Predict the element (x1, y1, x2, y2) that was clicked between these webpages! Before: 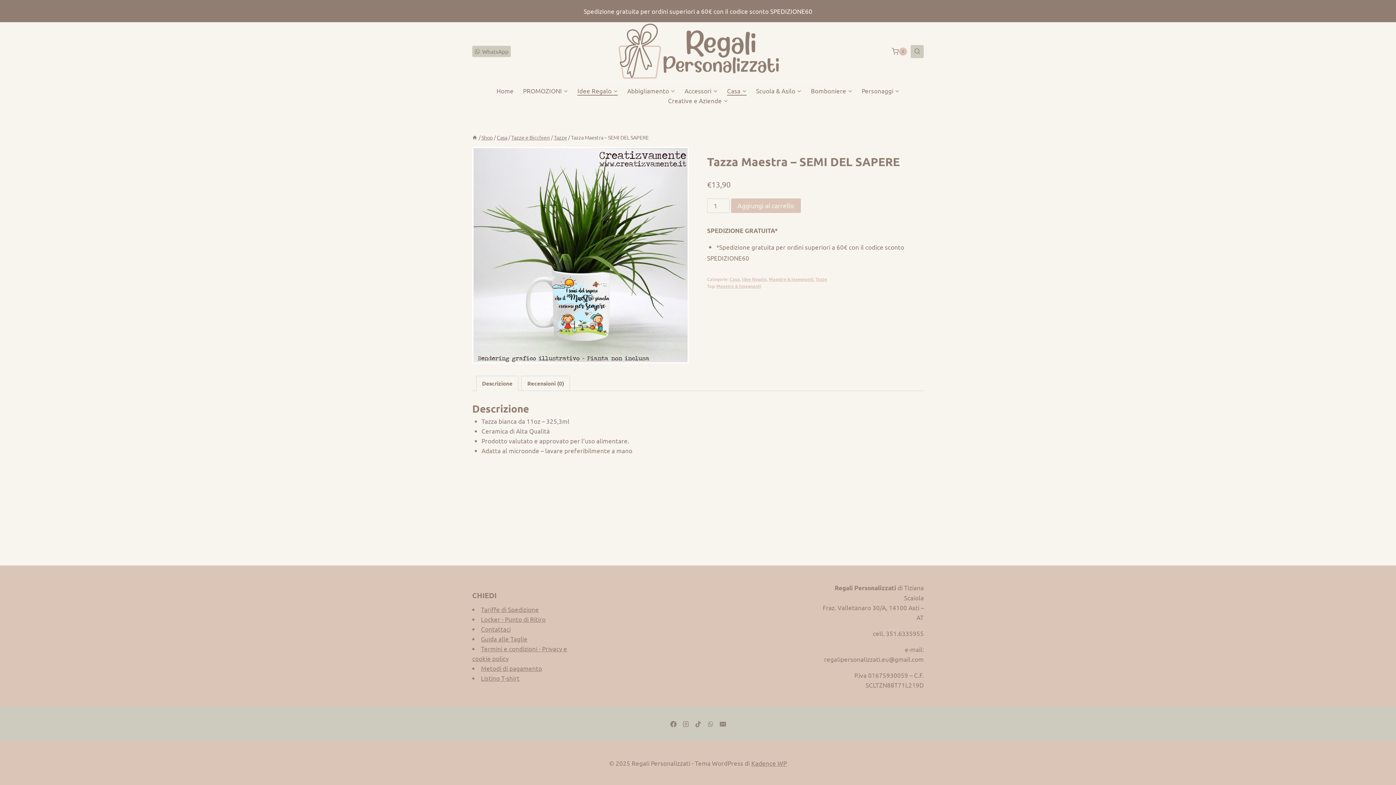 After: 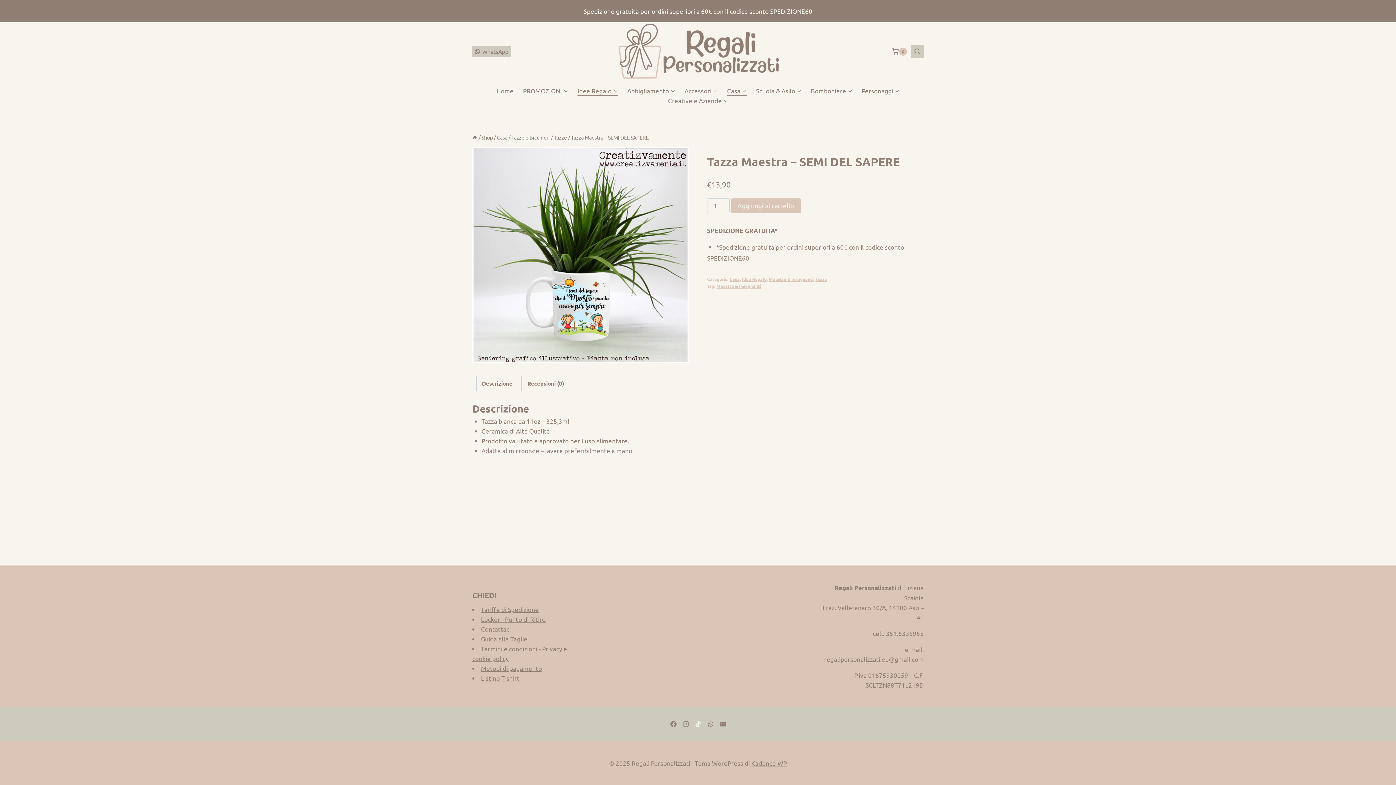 Action: label: TikTok bbox: (692, 718, 704, 730)